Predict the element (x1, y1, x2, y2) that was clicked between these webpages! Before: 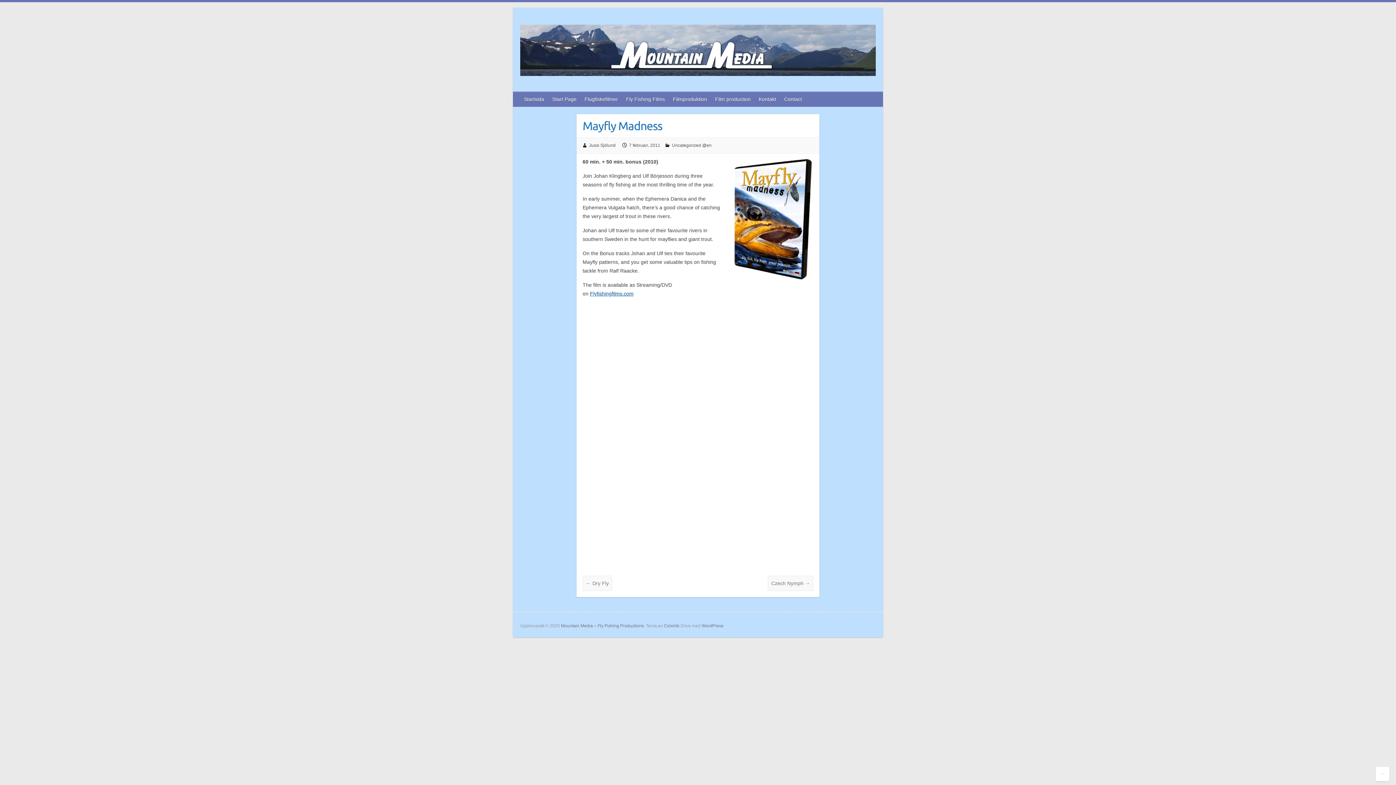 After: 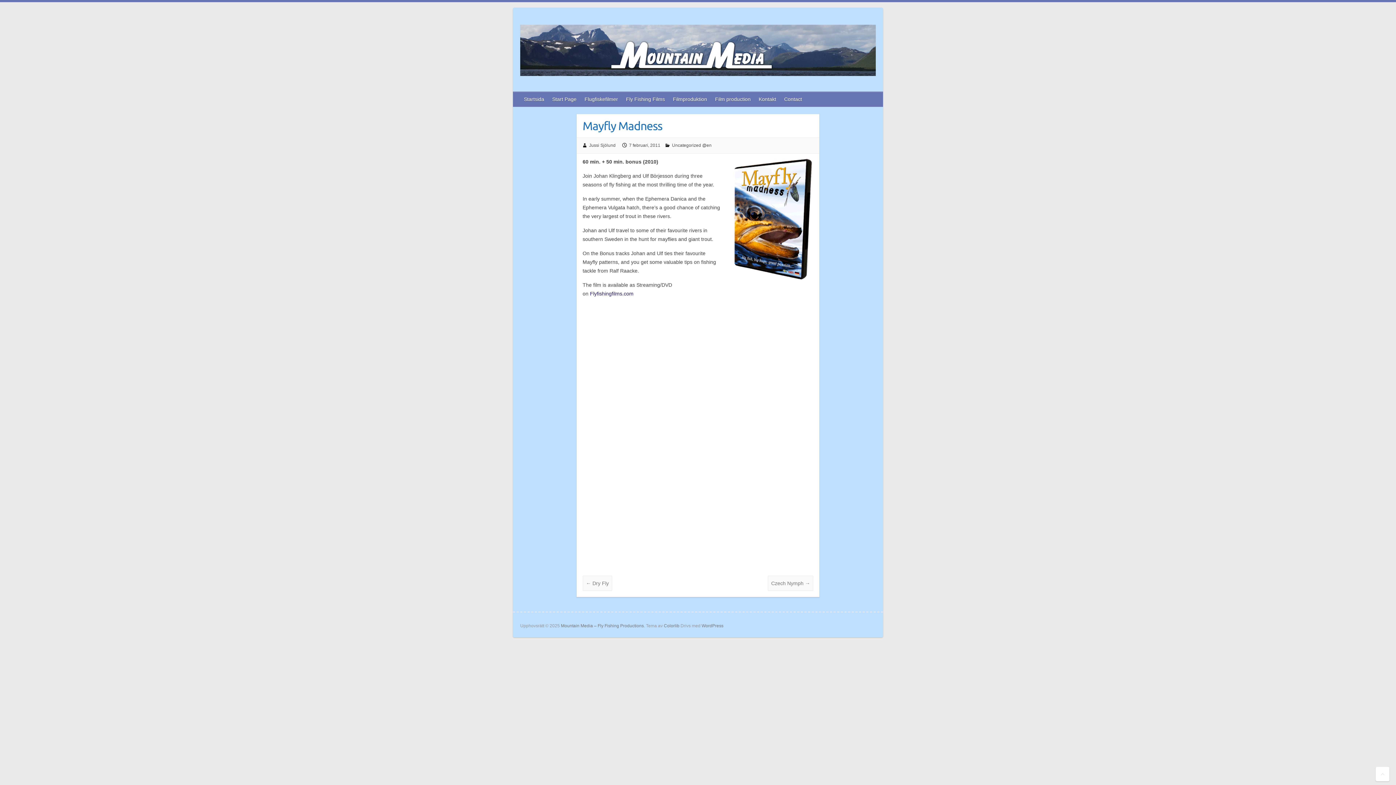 Action: label: Flyfishingfilms.com bbox: (590, 290, 633, 296)